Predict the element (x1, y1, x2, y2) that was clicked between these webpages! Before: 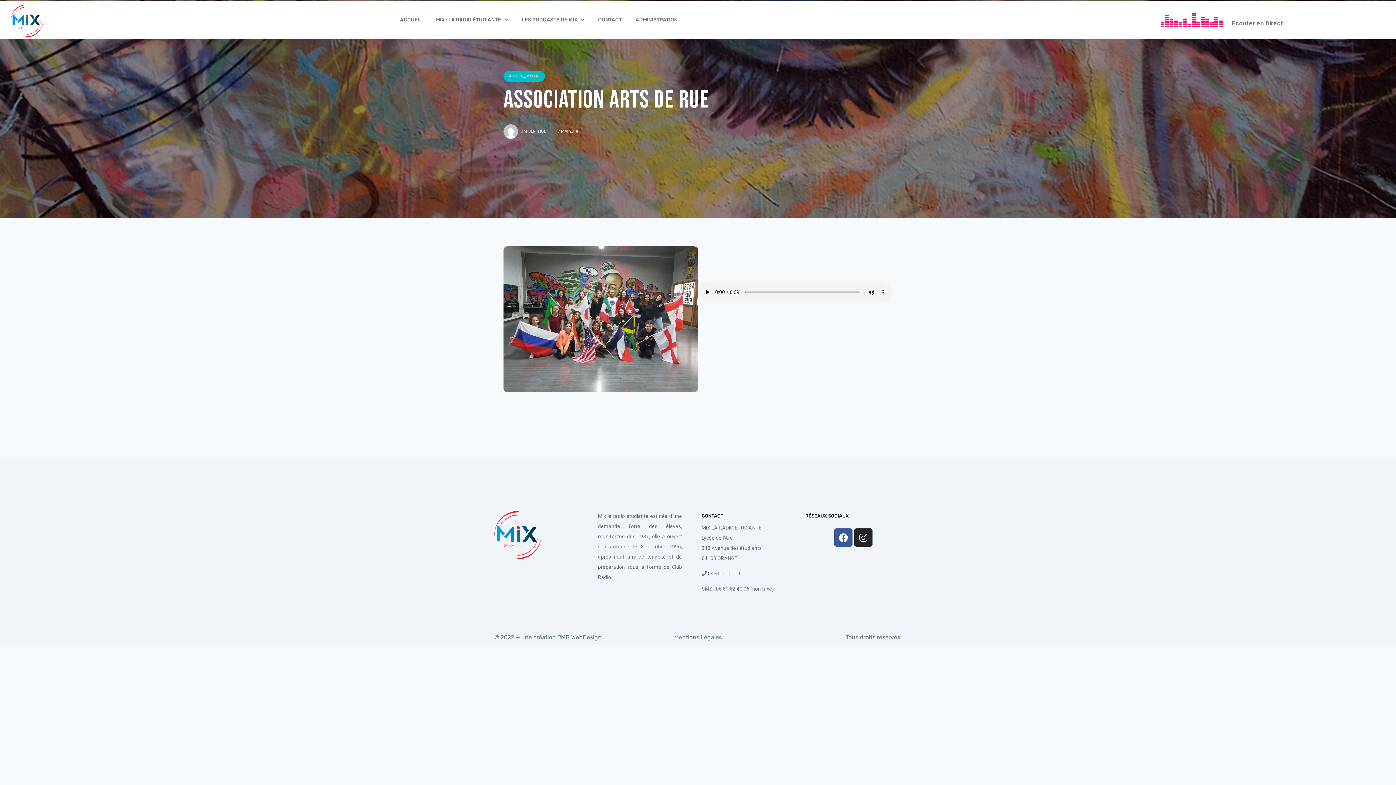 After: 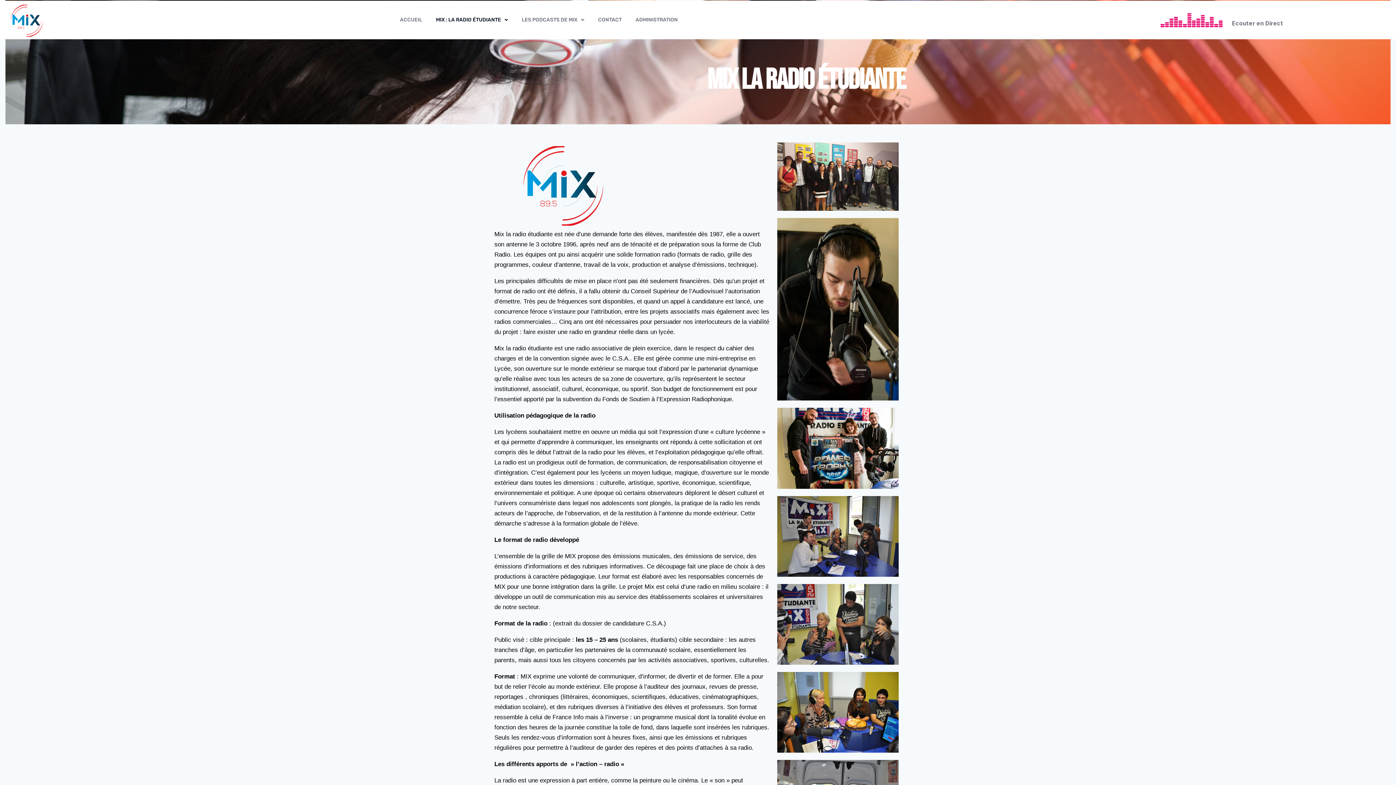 Action: label: MIX : LA RADIO ÉTUDIANTE bbox: (429, 10, 515, 29)